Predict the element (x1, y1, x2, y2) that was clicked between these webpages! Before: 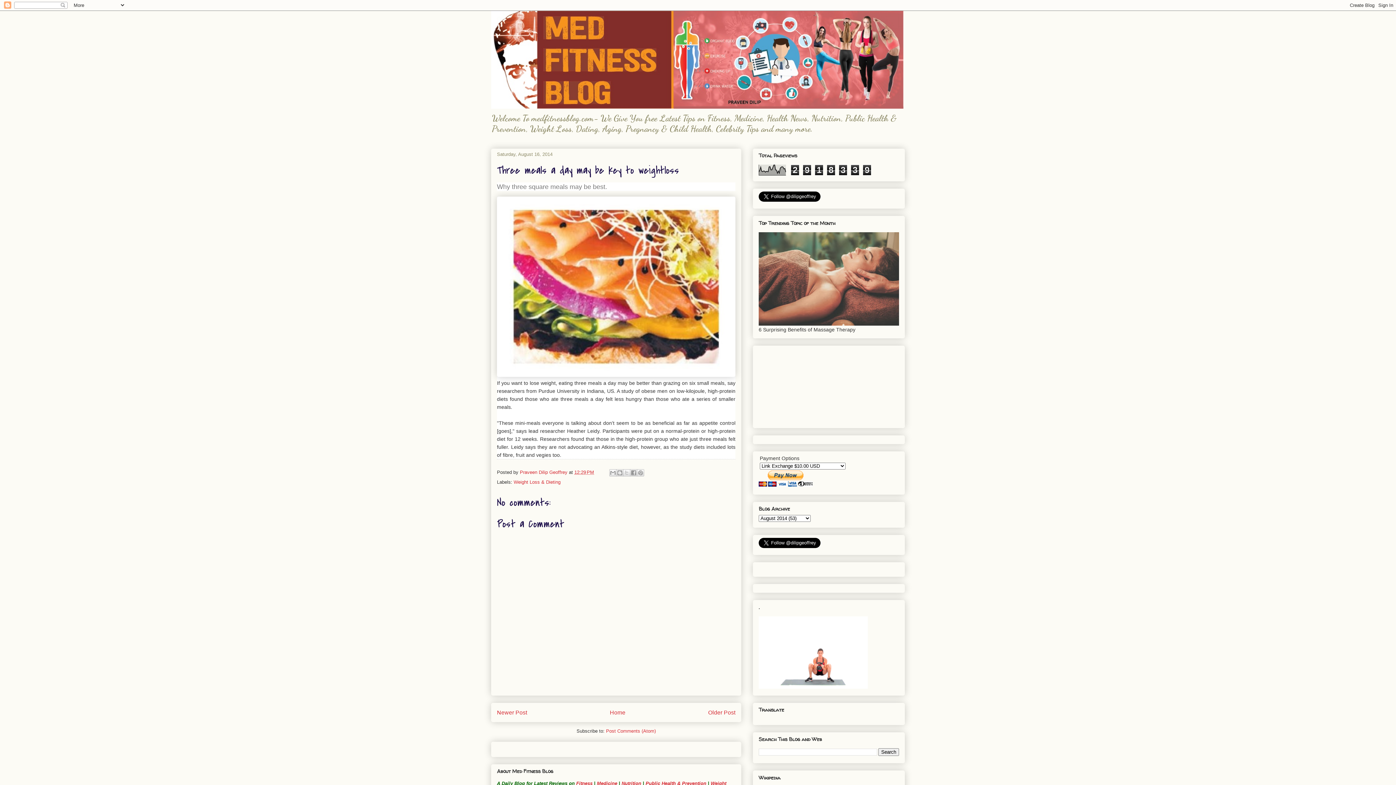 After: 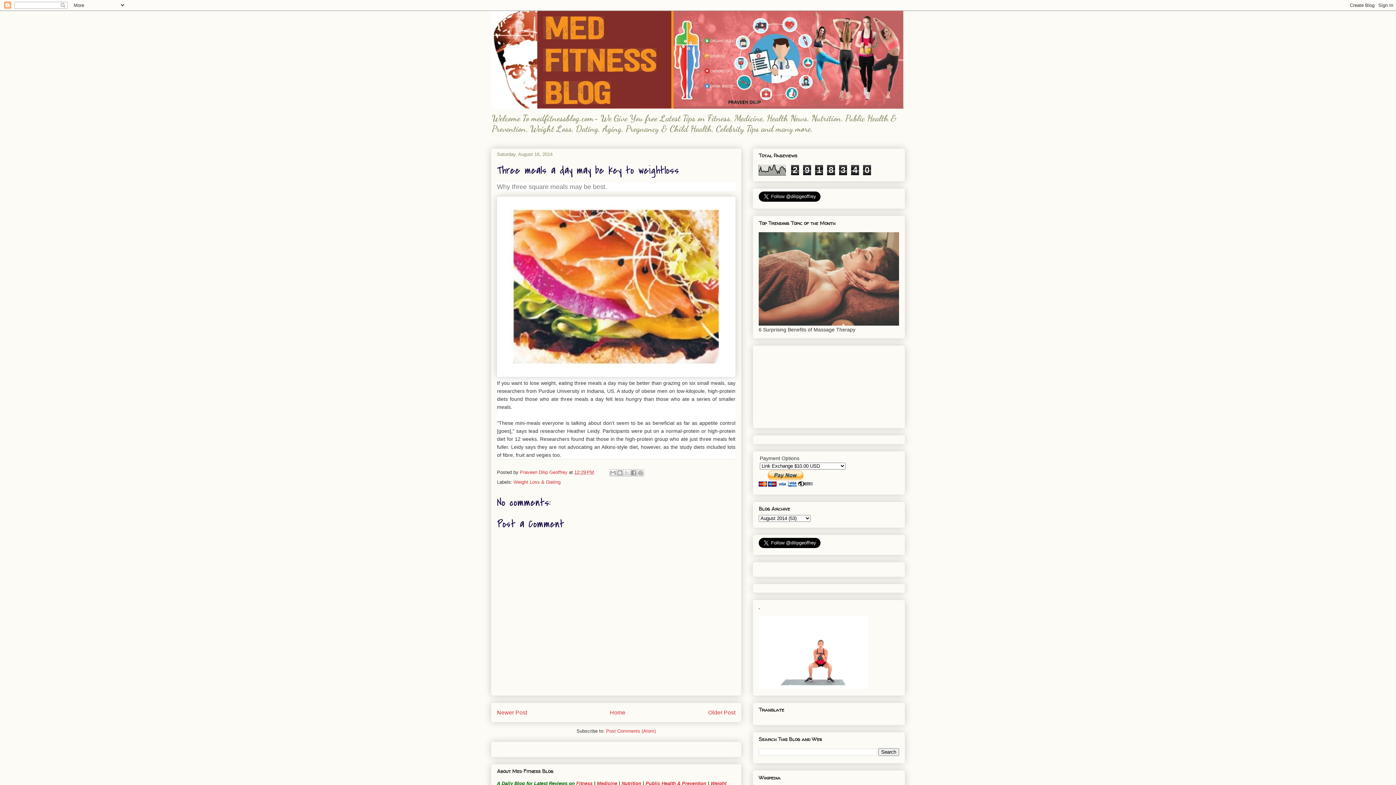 Action: label: 12:29 PM bbox: (574, 469, 594, 475)